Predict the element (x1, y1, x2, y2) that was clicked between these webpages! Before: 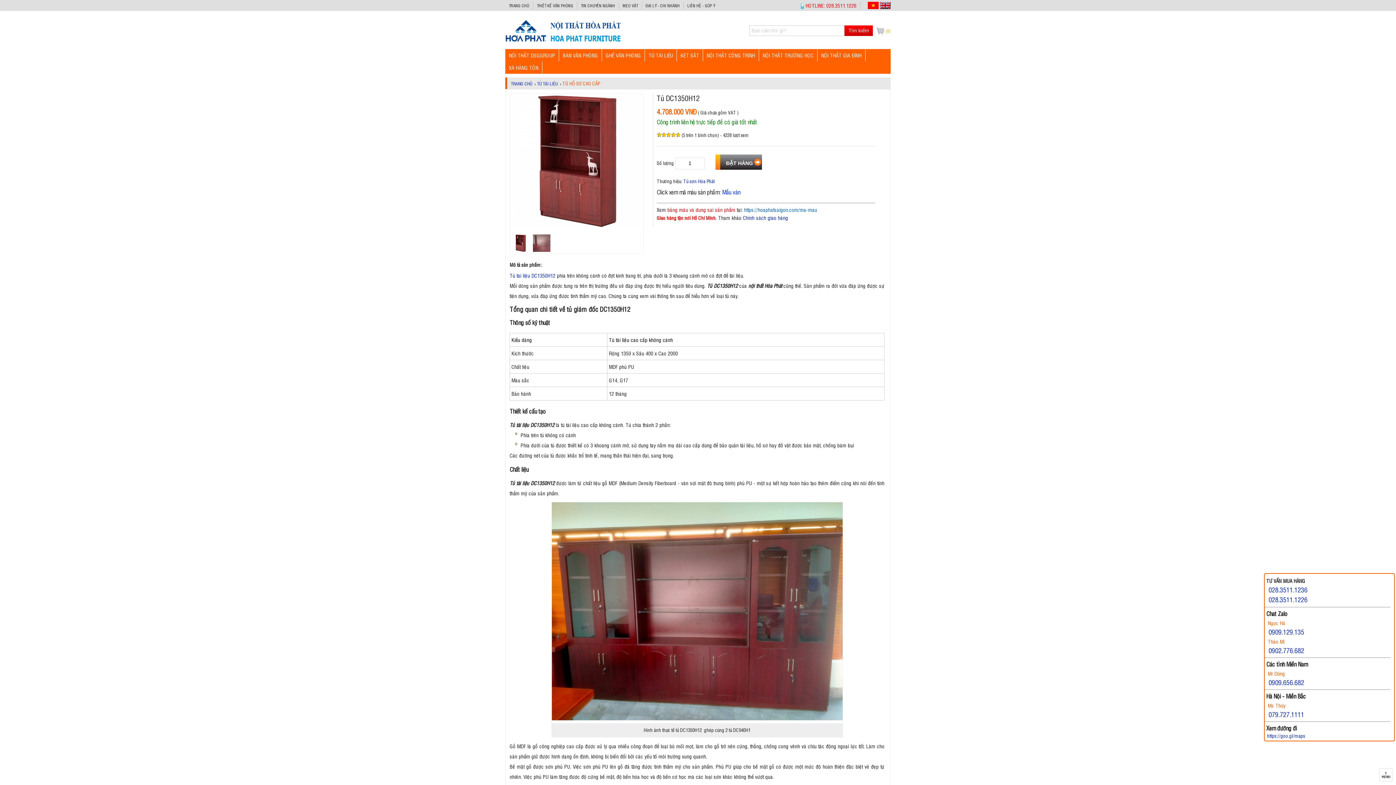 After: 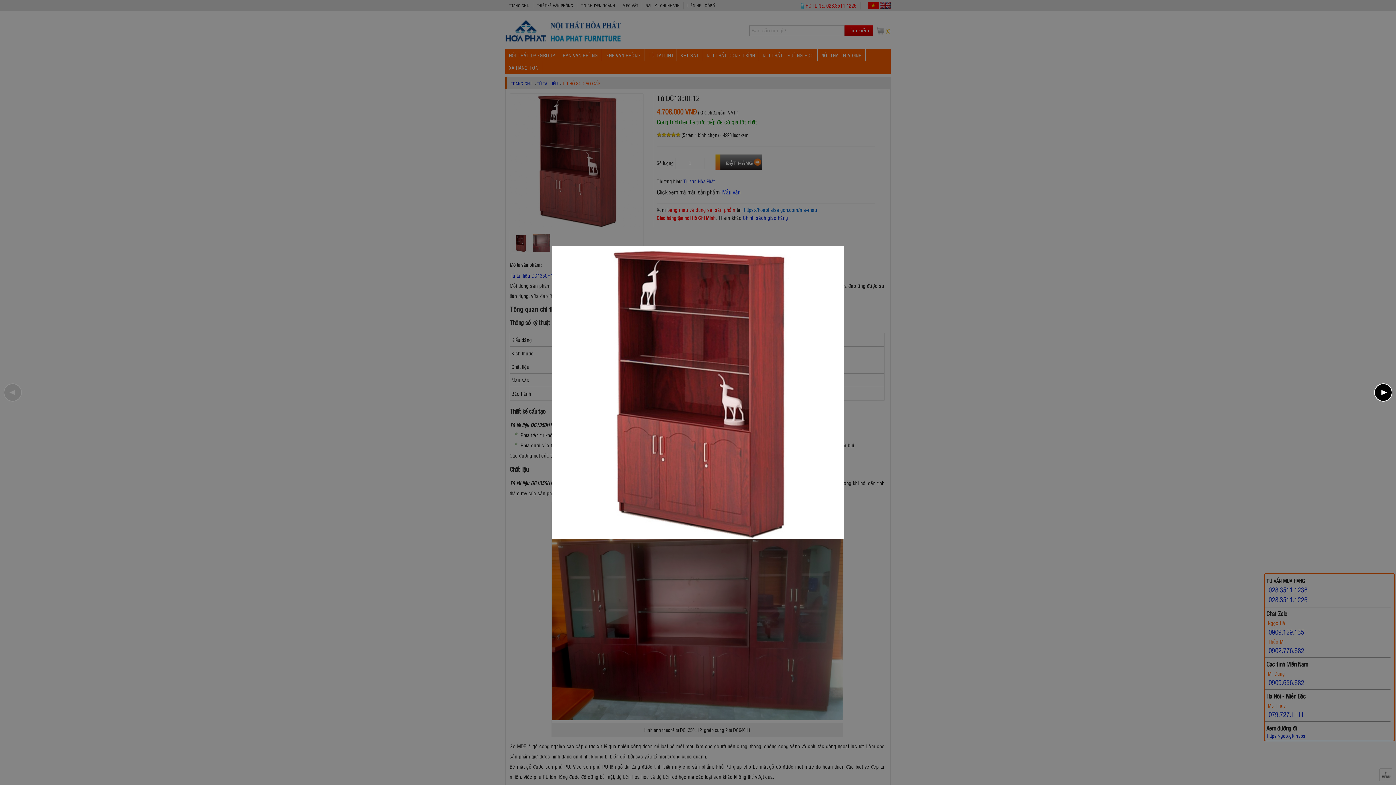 Action: bbox: (510, 93, 643, 227)